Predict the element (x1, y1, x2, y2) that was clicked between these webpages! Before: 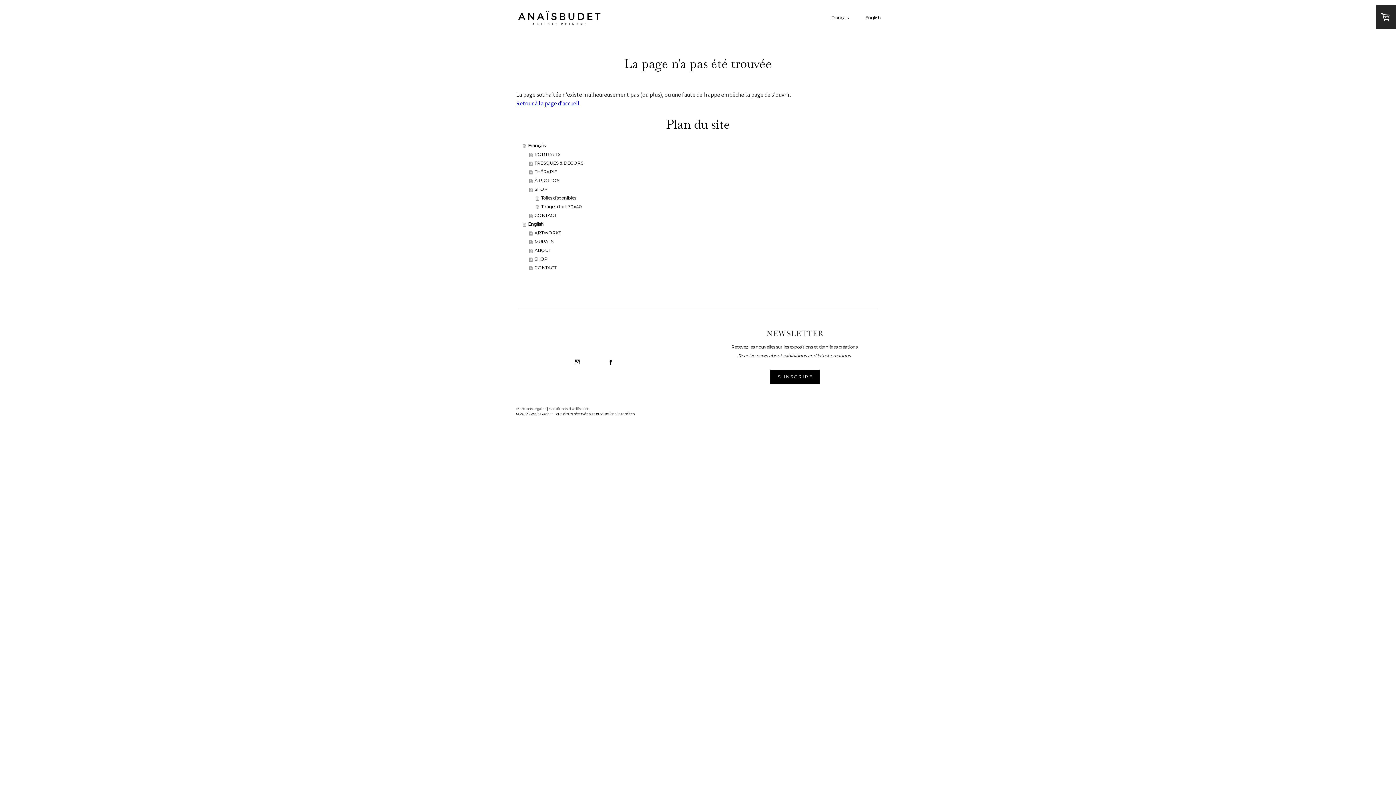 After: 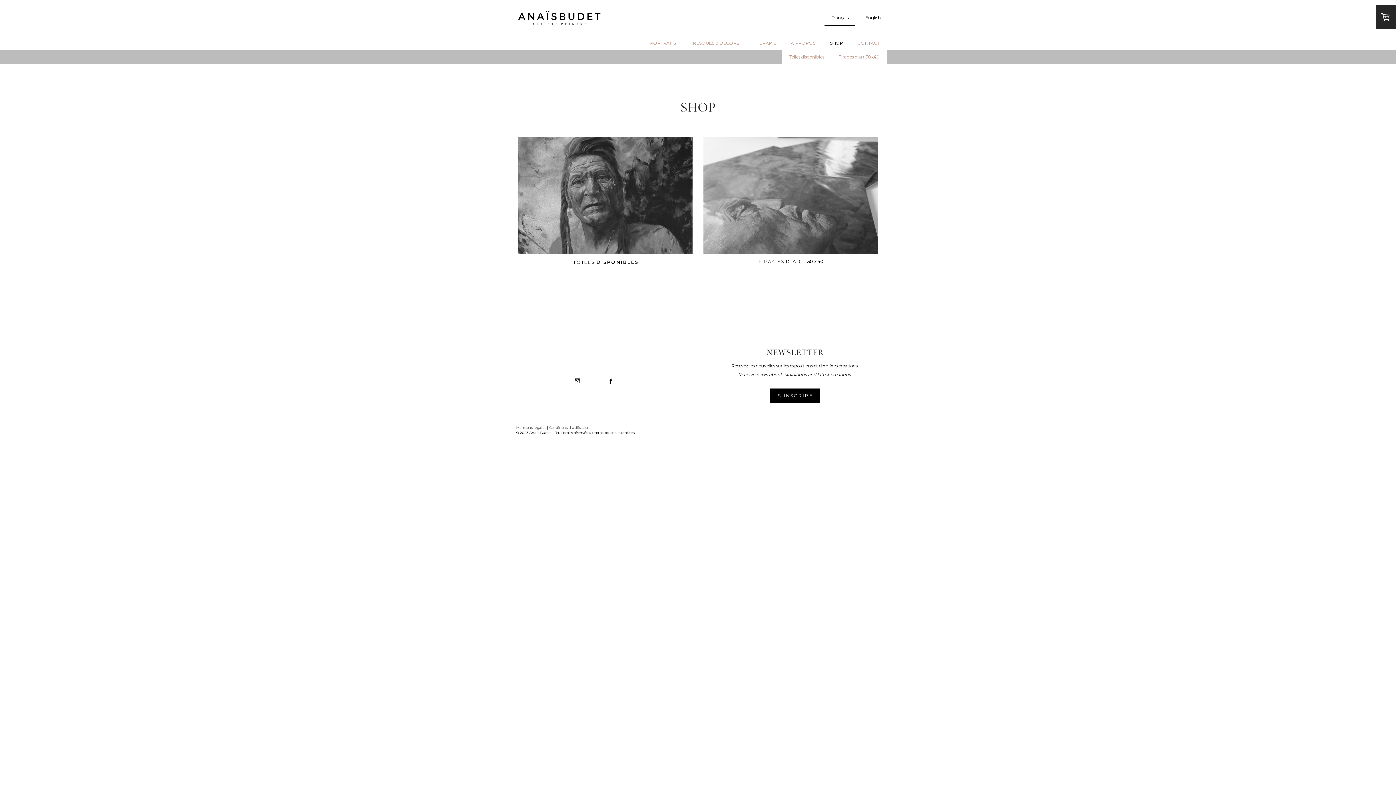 Action: label: SHOP bbox: (529, 185, 880, 193)